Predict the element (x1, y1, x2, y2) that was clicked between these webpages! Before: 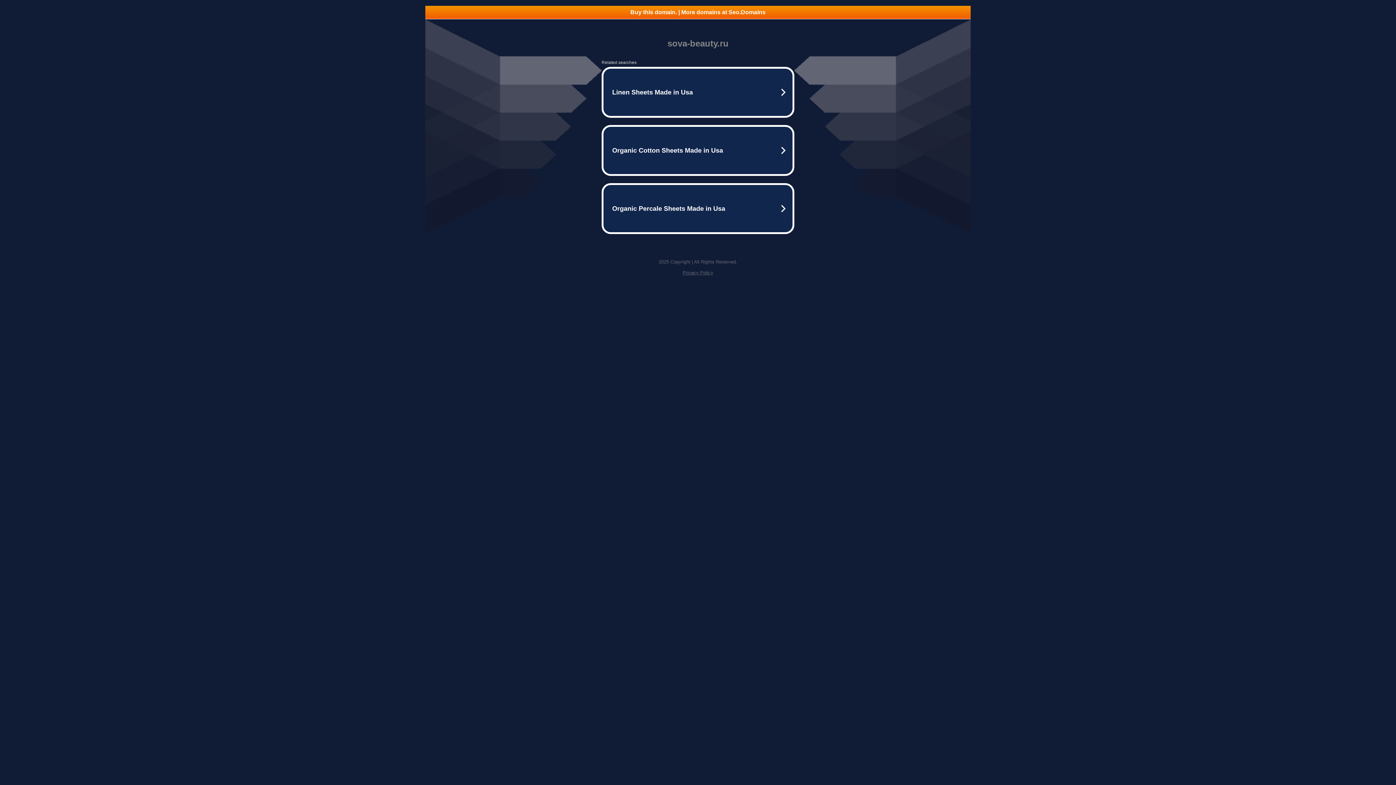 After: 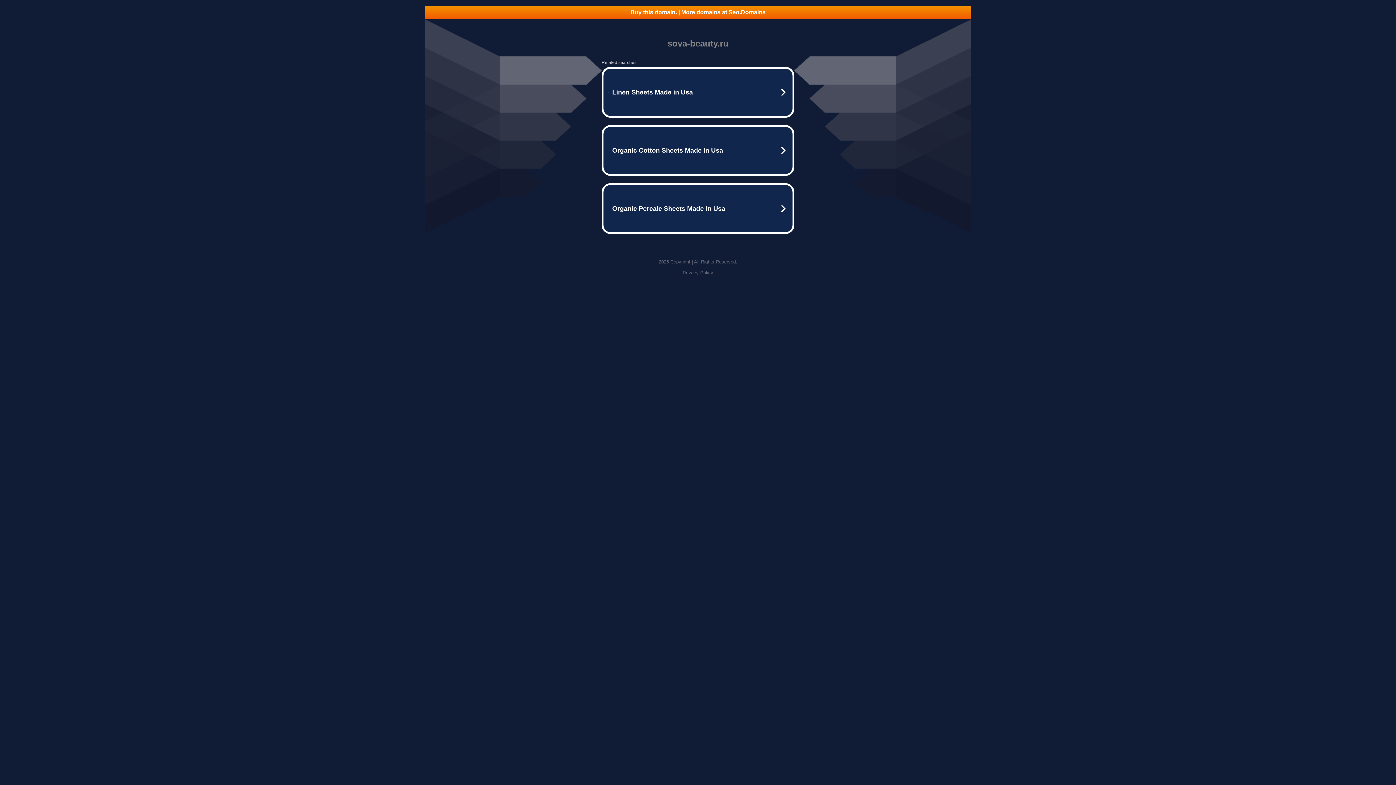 Action: label: Privacy Policy bbox: (682, 270, 713, 275)